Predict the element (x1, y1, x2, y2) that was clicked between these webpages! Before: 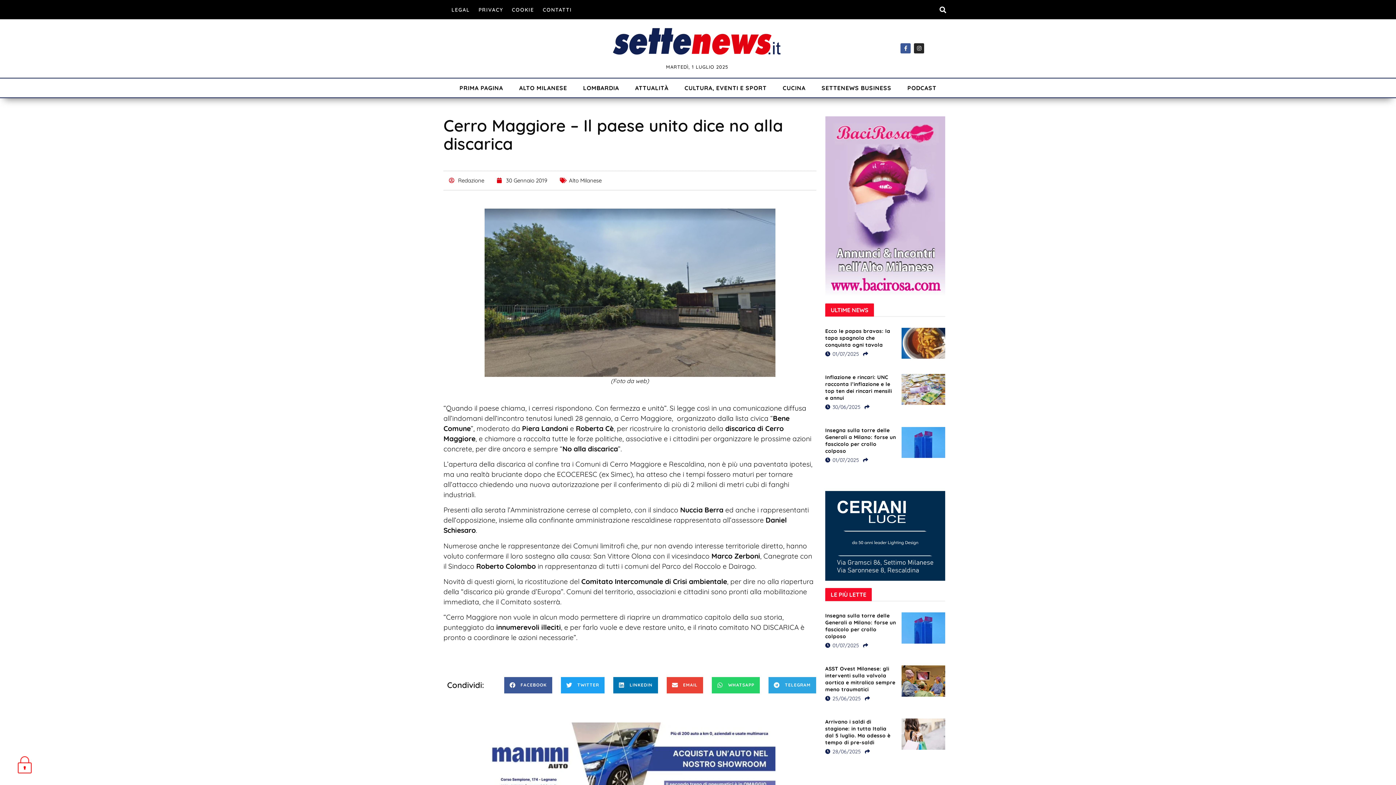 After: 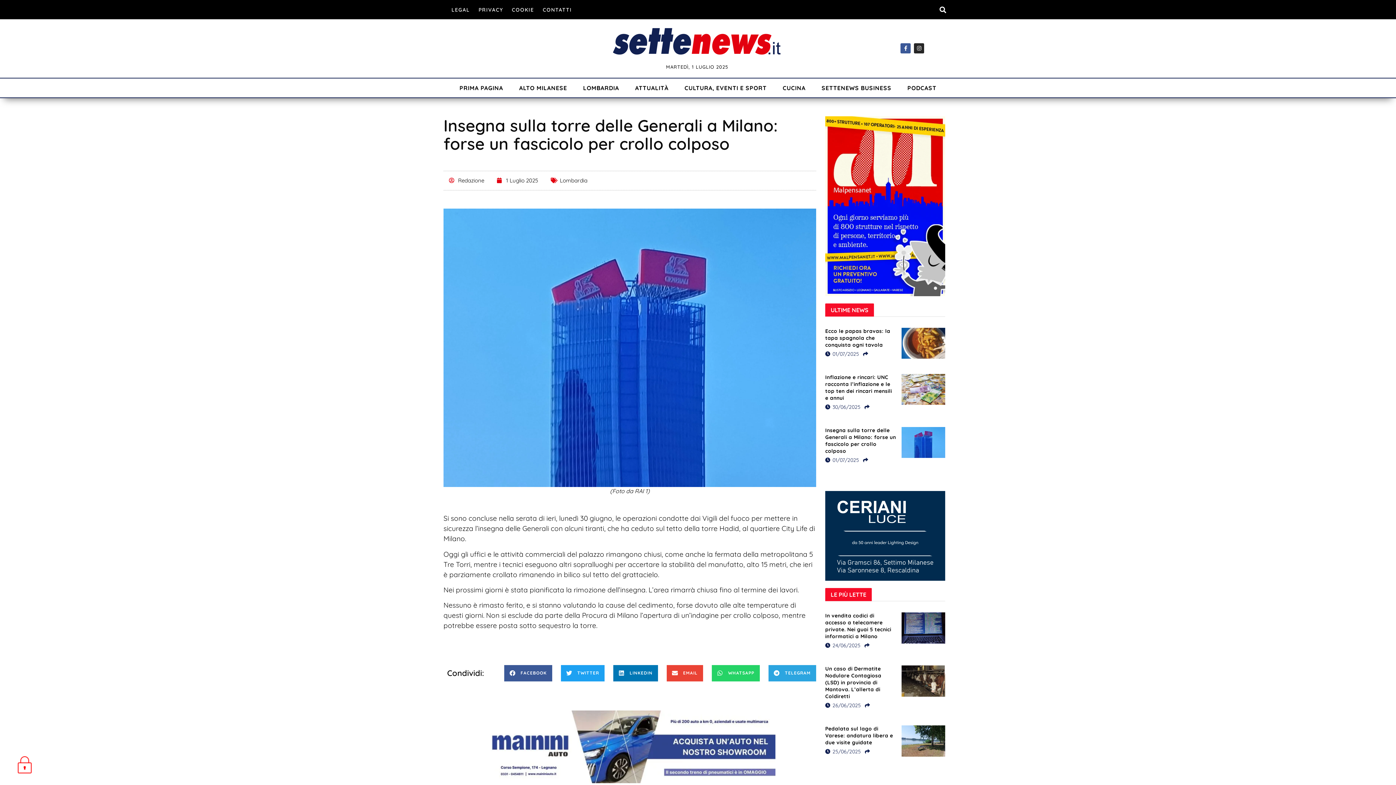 Action: bbox: (901, 427, 945, 458)